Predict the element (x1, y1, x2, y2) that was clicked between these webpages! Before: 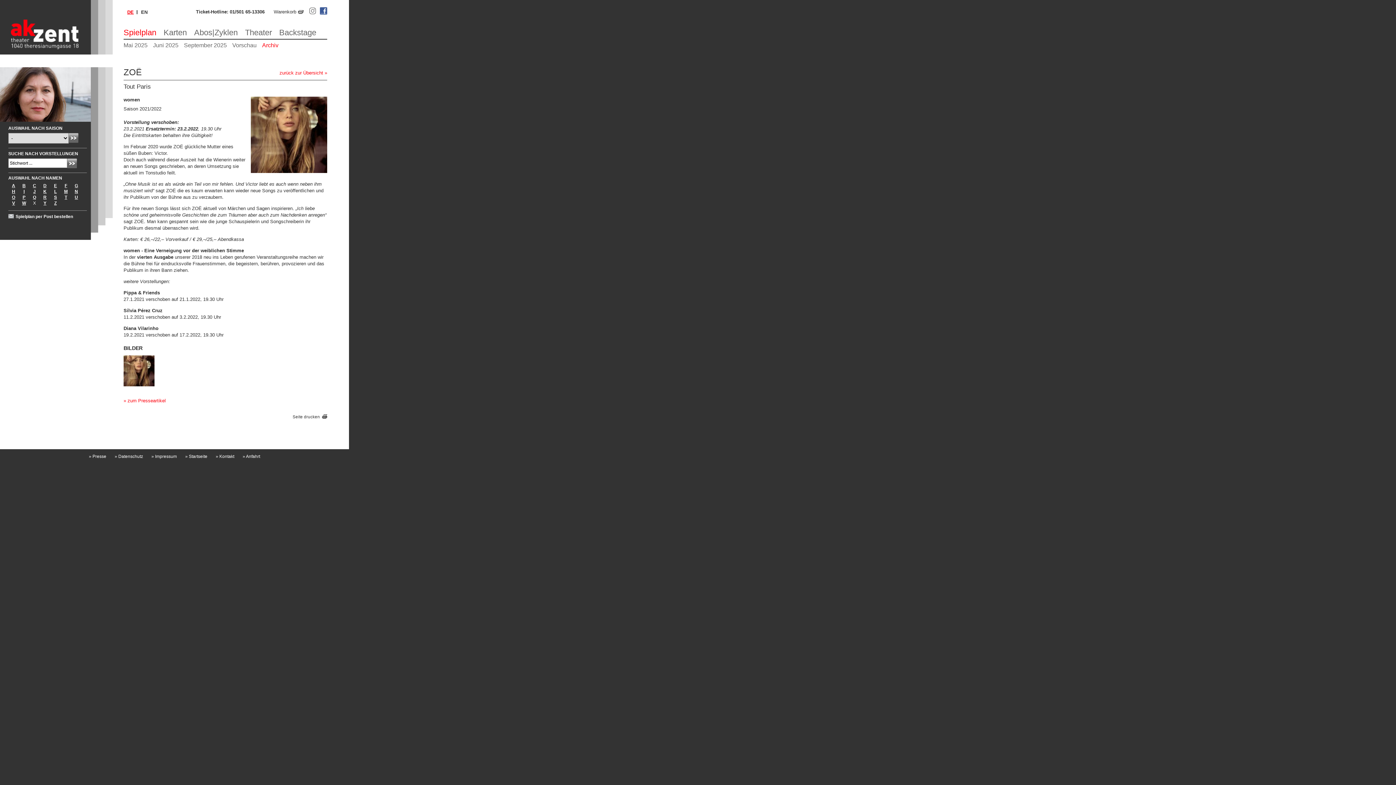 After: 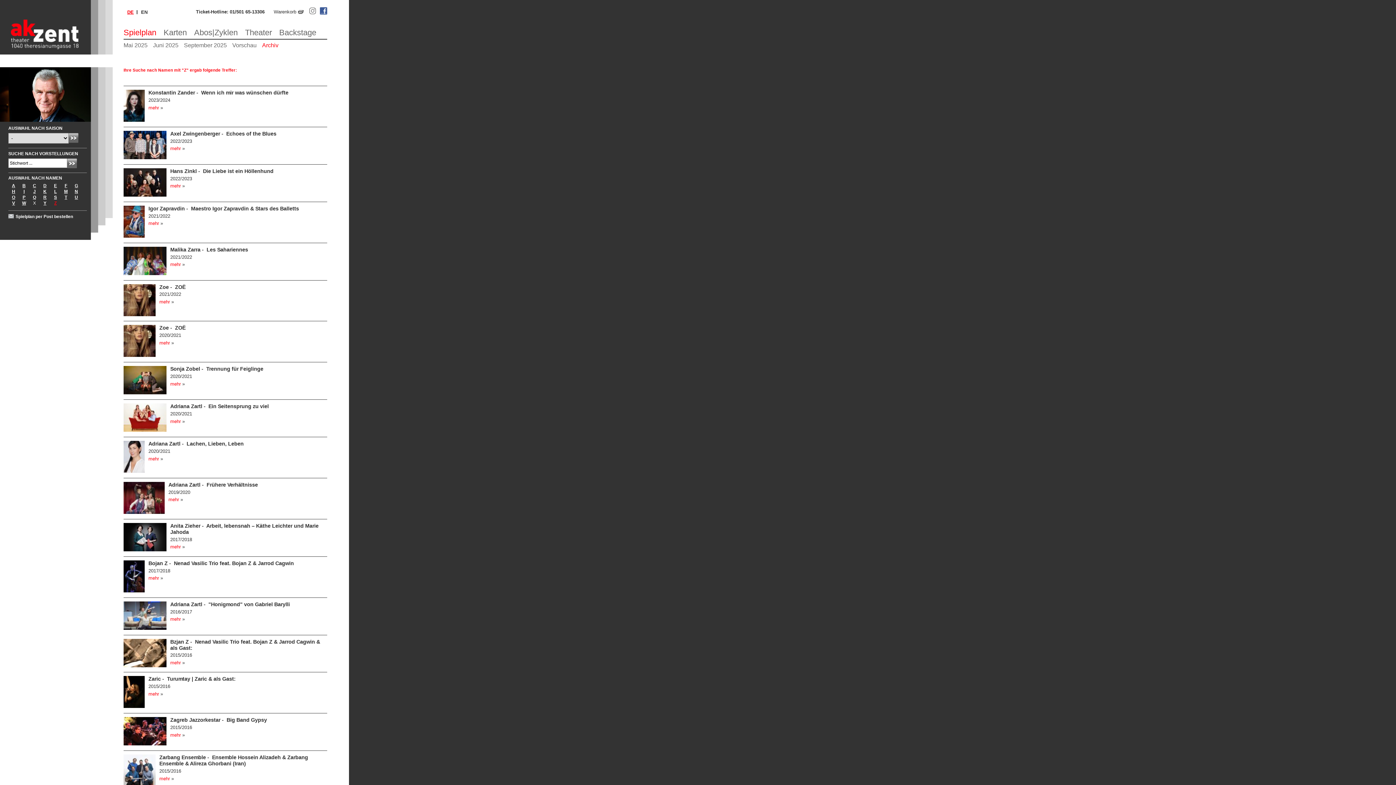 Action: bbox: (54, 200, 56, 205) label: Z